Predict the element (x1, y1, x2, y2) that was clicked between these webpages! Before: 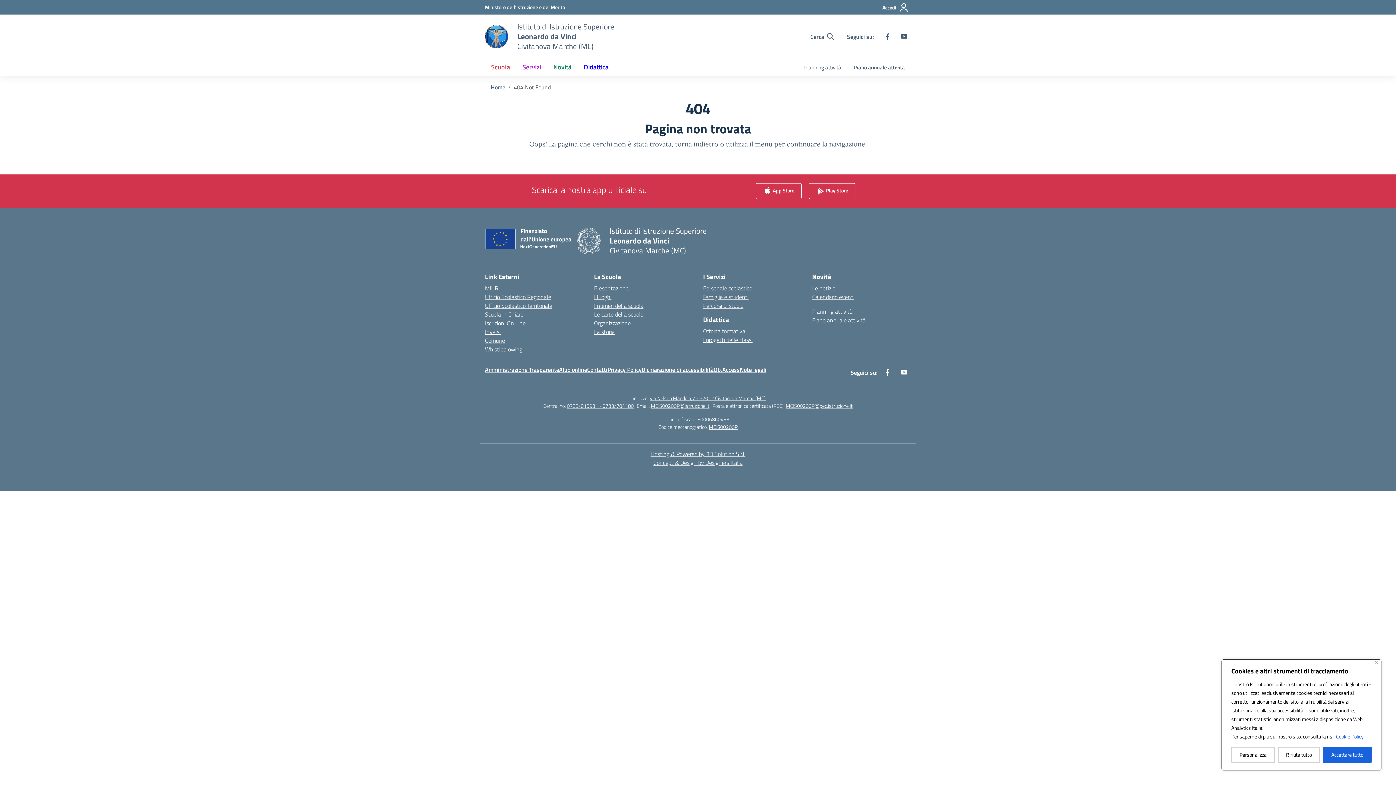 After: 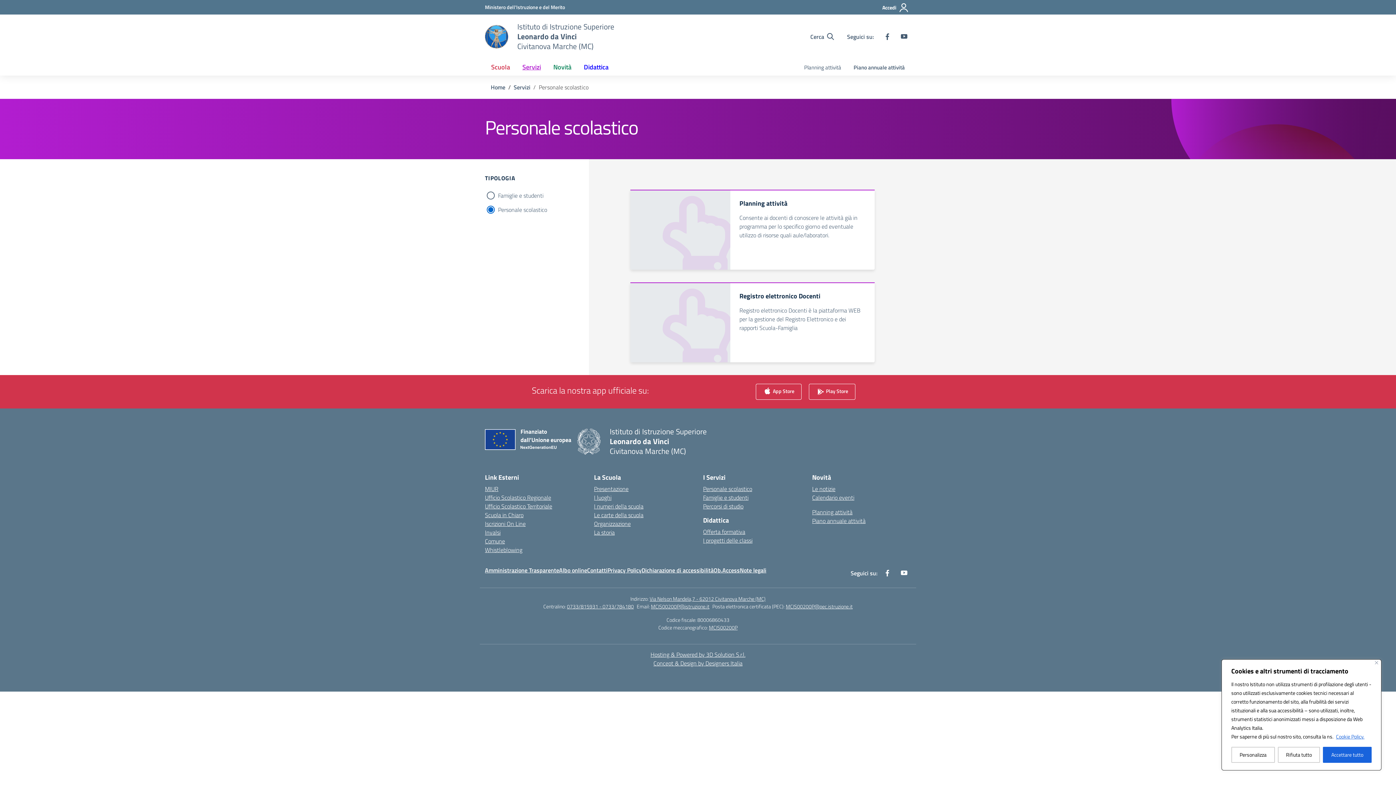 Action: label: Personale scolastico bbox: (703, 284, 752, 292)